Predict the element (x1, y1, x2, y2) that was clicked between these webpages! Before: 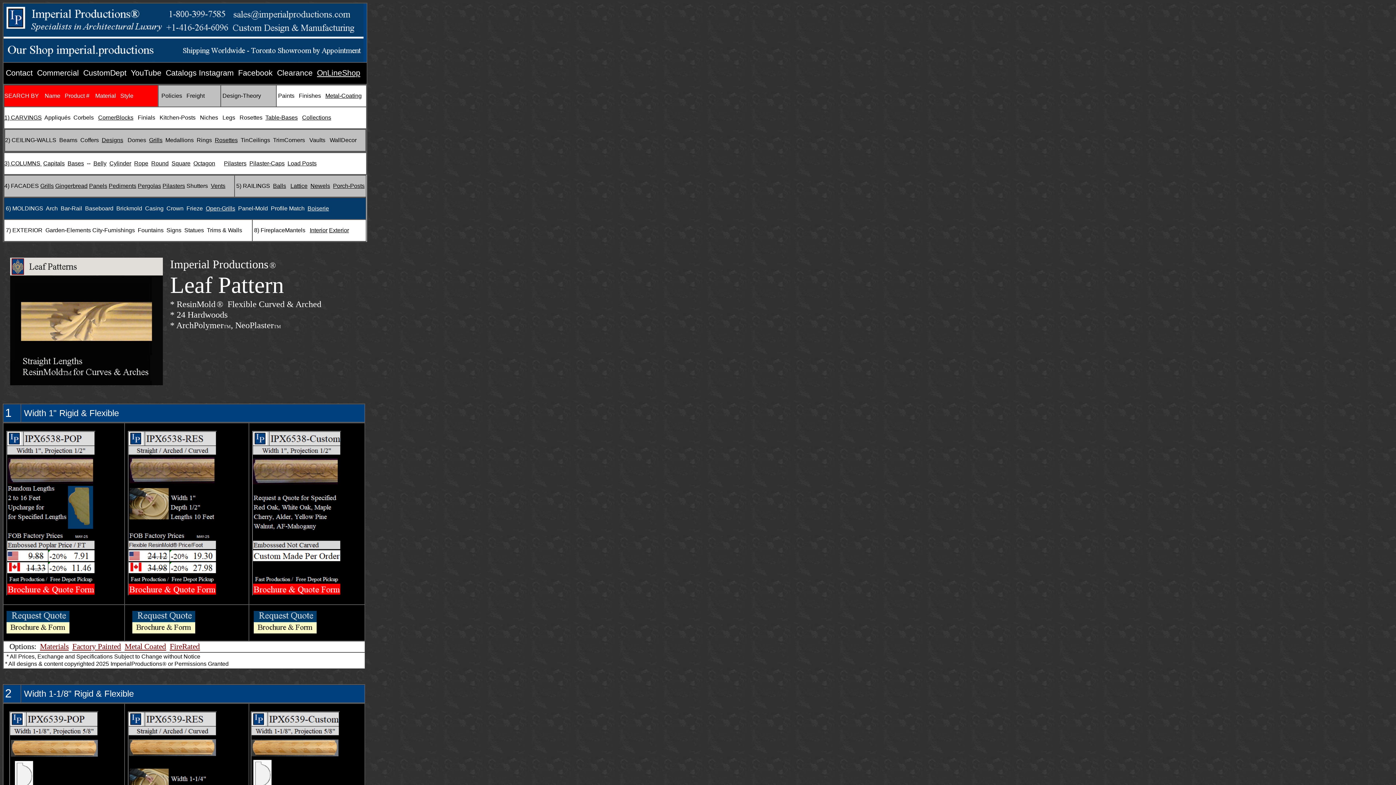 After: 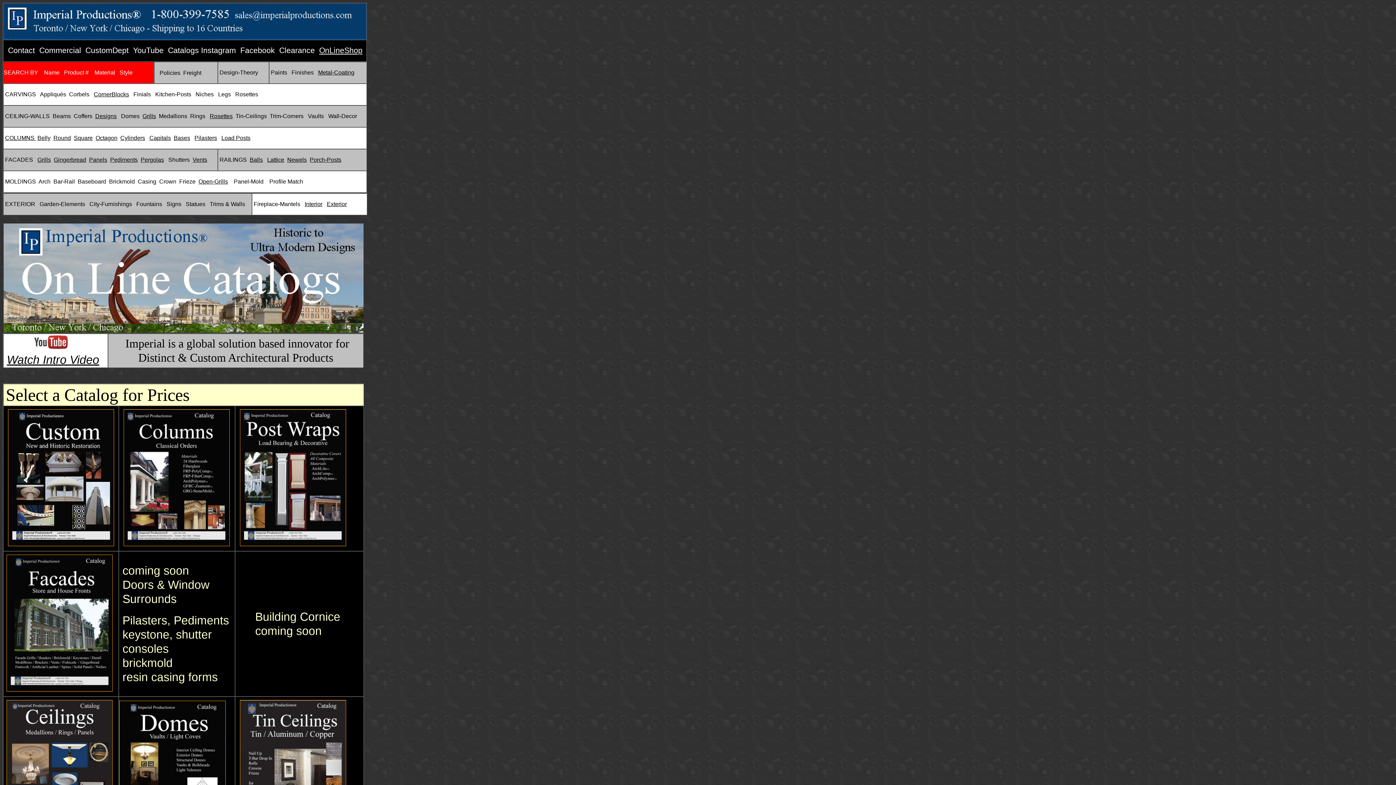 Action: label: Catalogs bbox: (165, 68, 196, 77)